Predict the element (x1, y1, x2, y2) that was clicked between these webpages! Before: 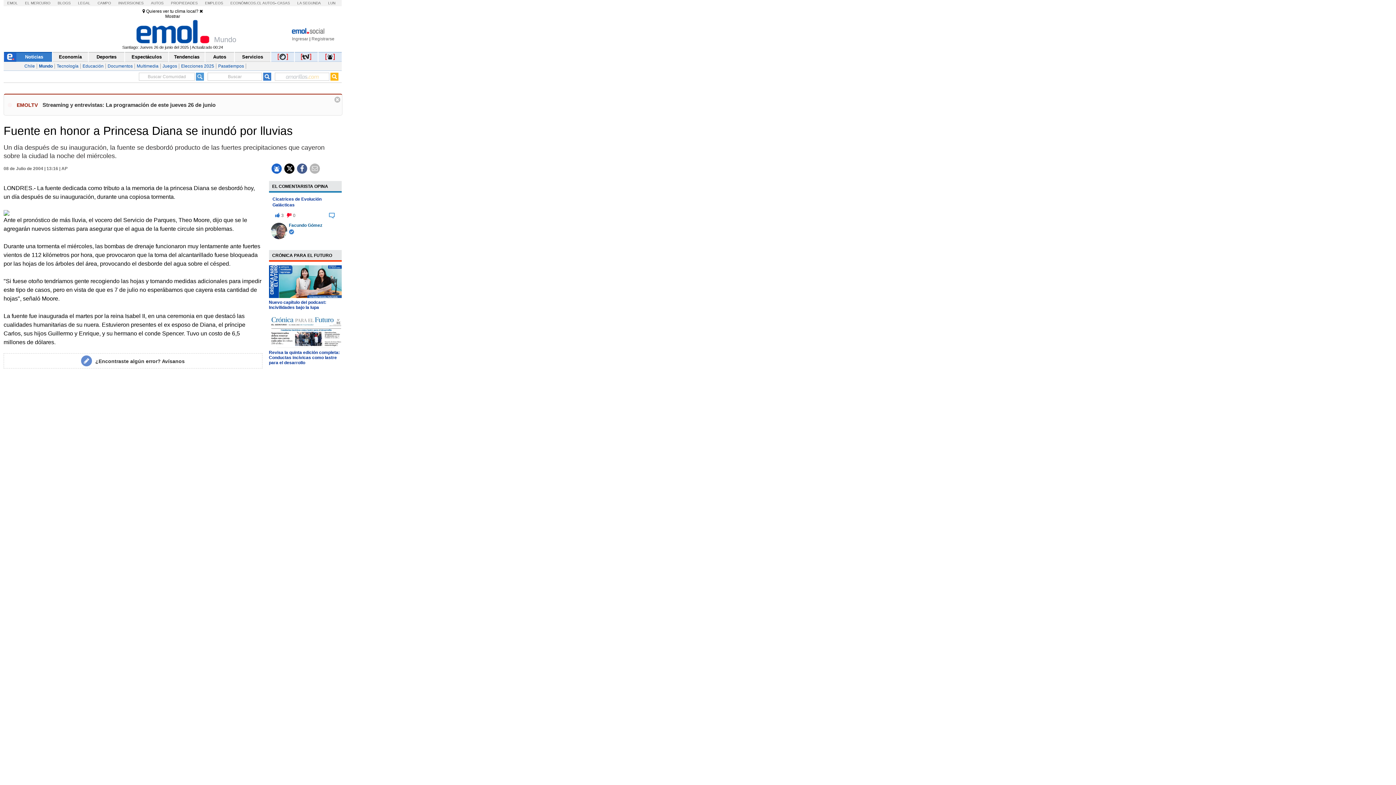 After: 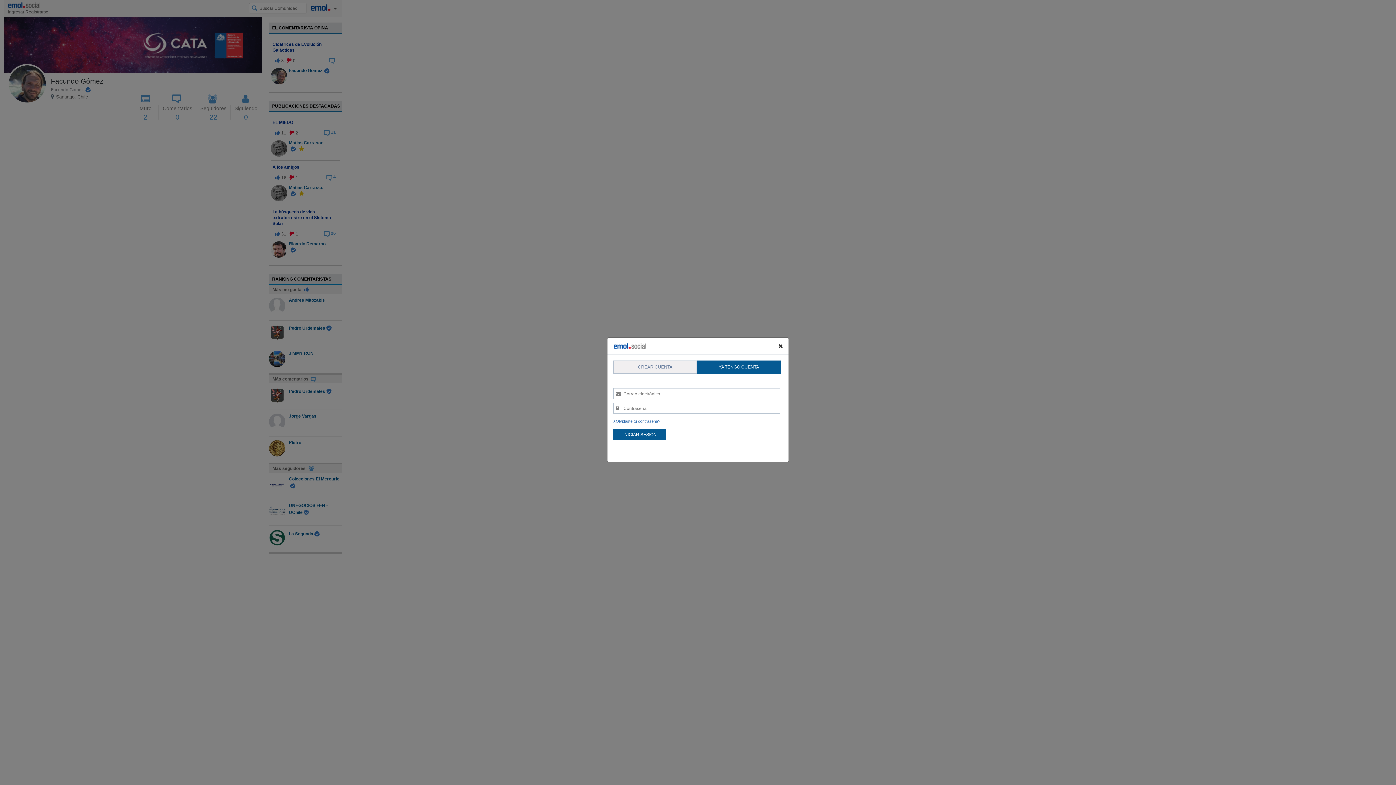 Action: label: Cicatrices de Evolución Galácticas bbox: (272, 196, 338, 208)